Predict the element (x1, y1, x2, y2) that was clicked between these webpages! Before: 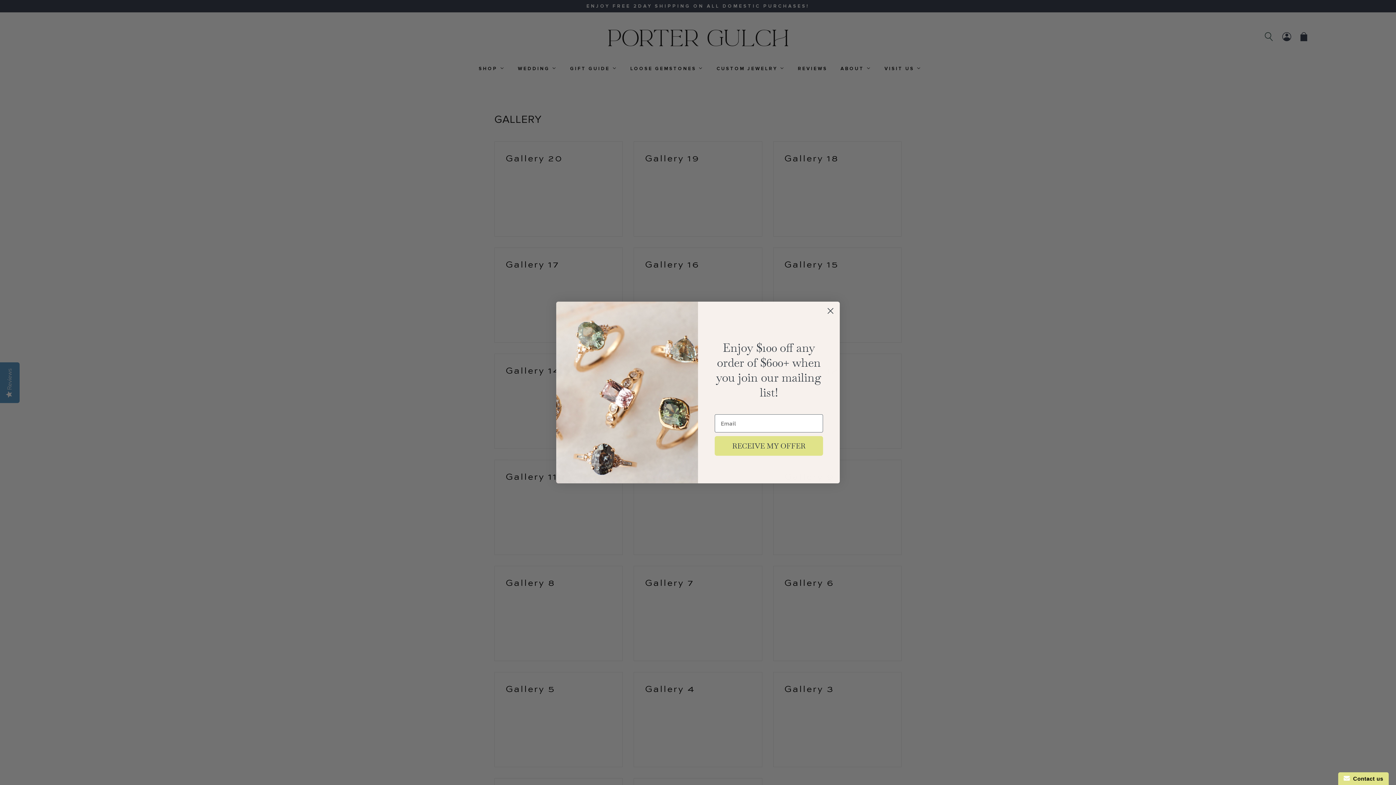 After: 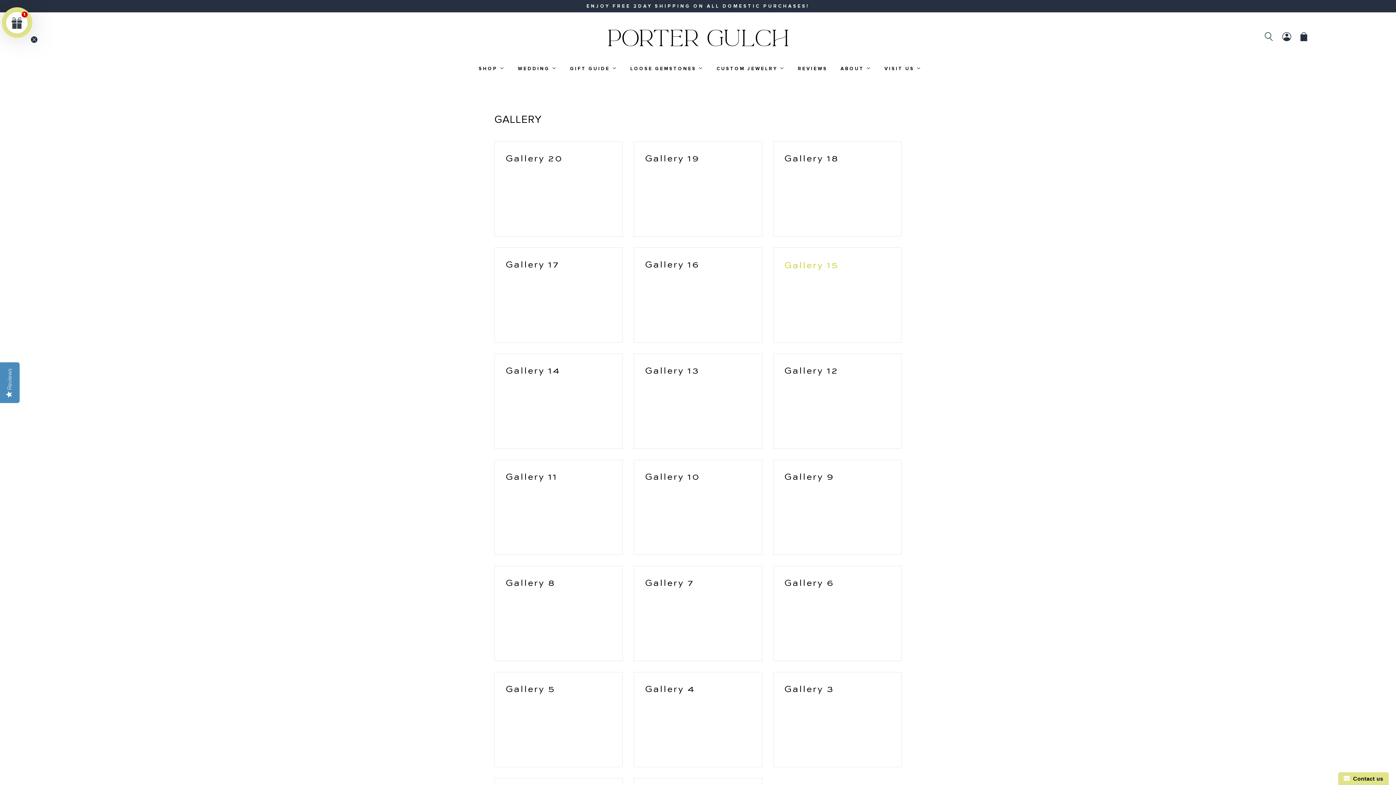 Action: bbox: (824, 304, 837, 317) label: Close dialog